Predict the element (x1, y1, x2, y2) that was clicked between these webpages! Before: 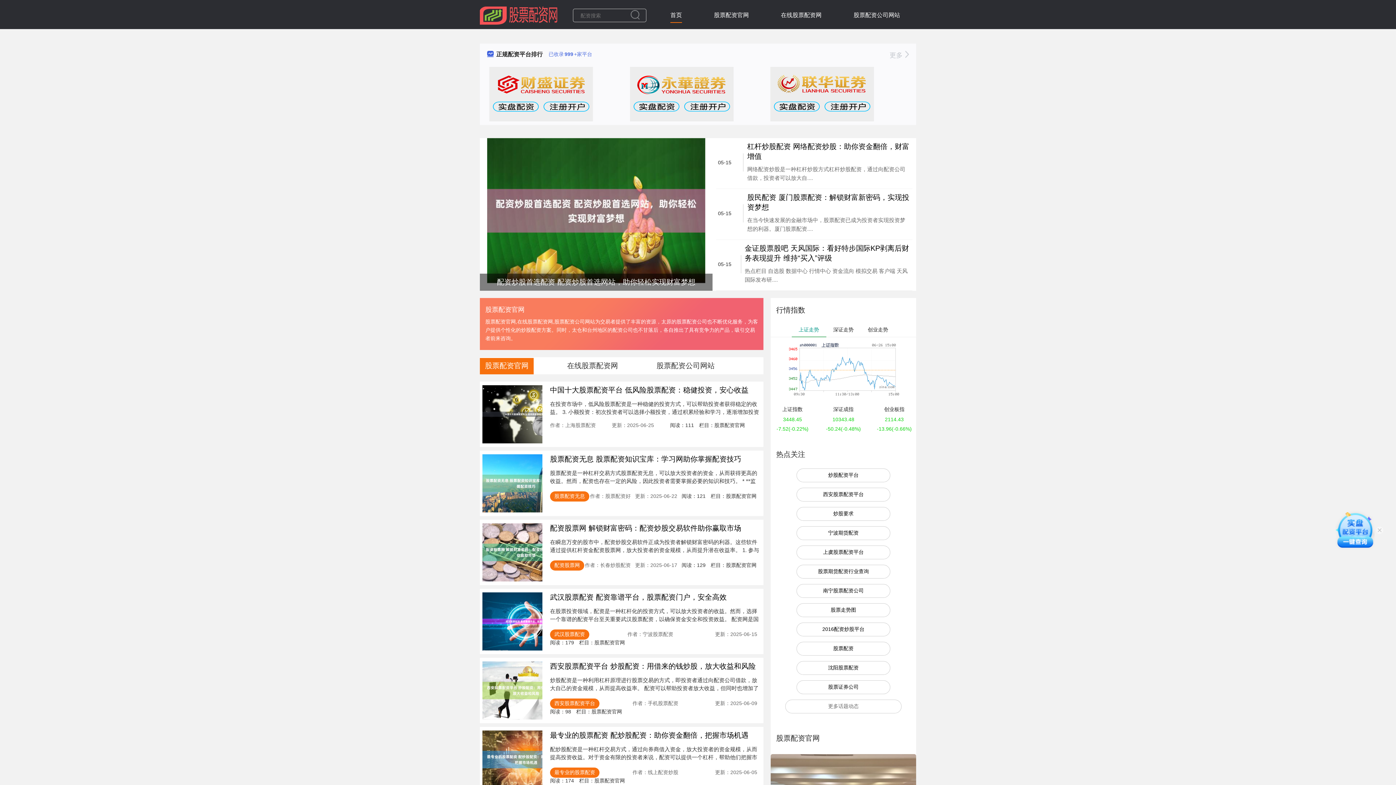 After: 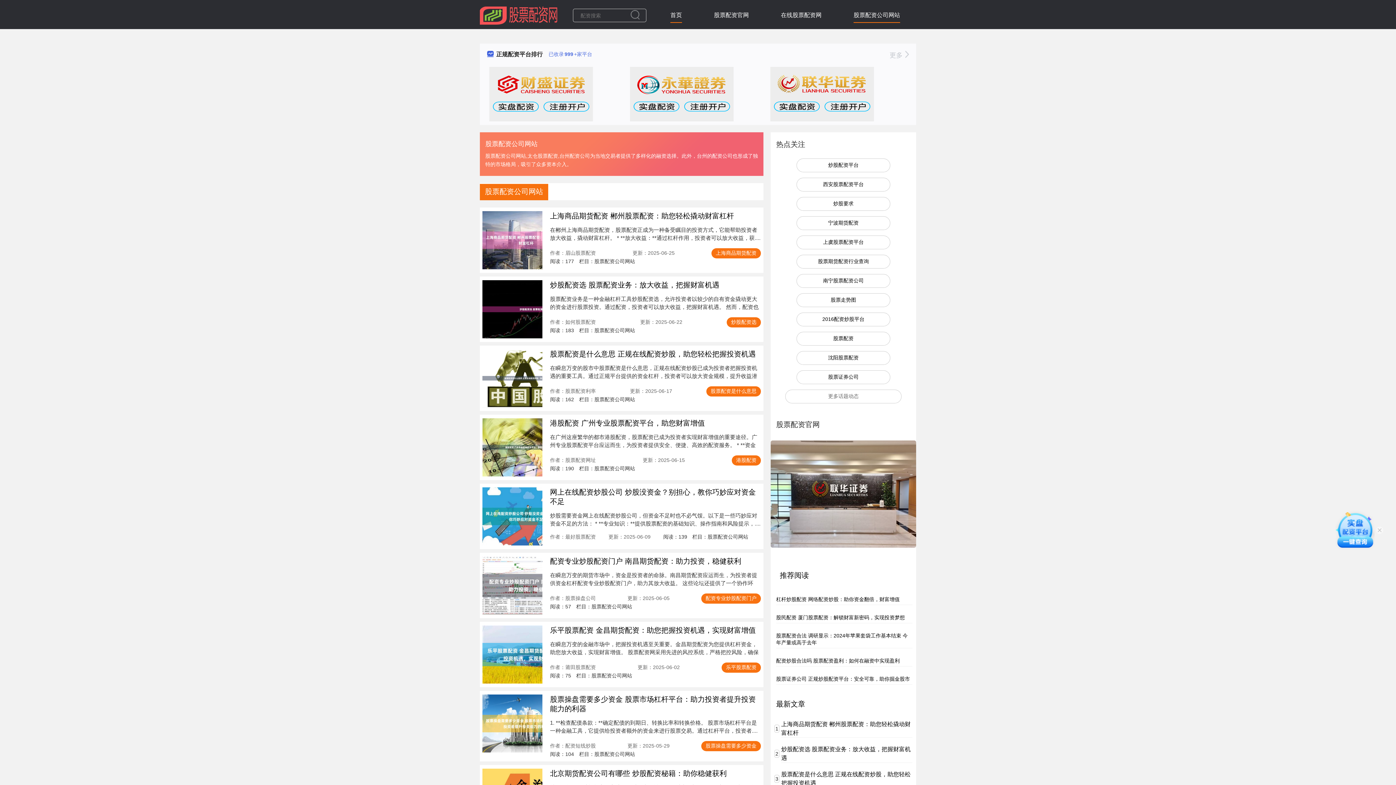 Action: bbox: (853, 12, 900, 22) label: 股票配资公司网站